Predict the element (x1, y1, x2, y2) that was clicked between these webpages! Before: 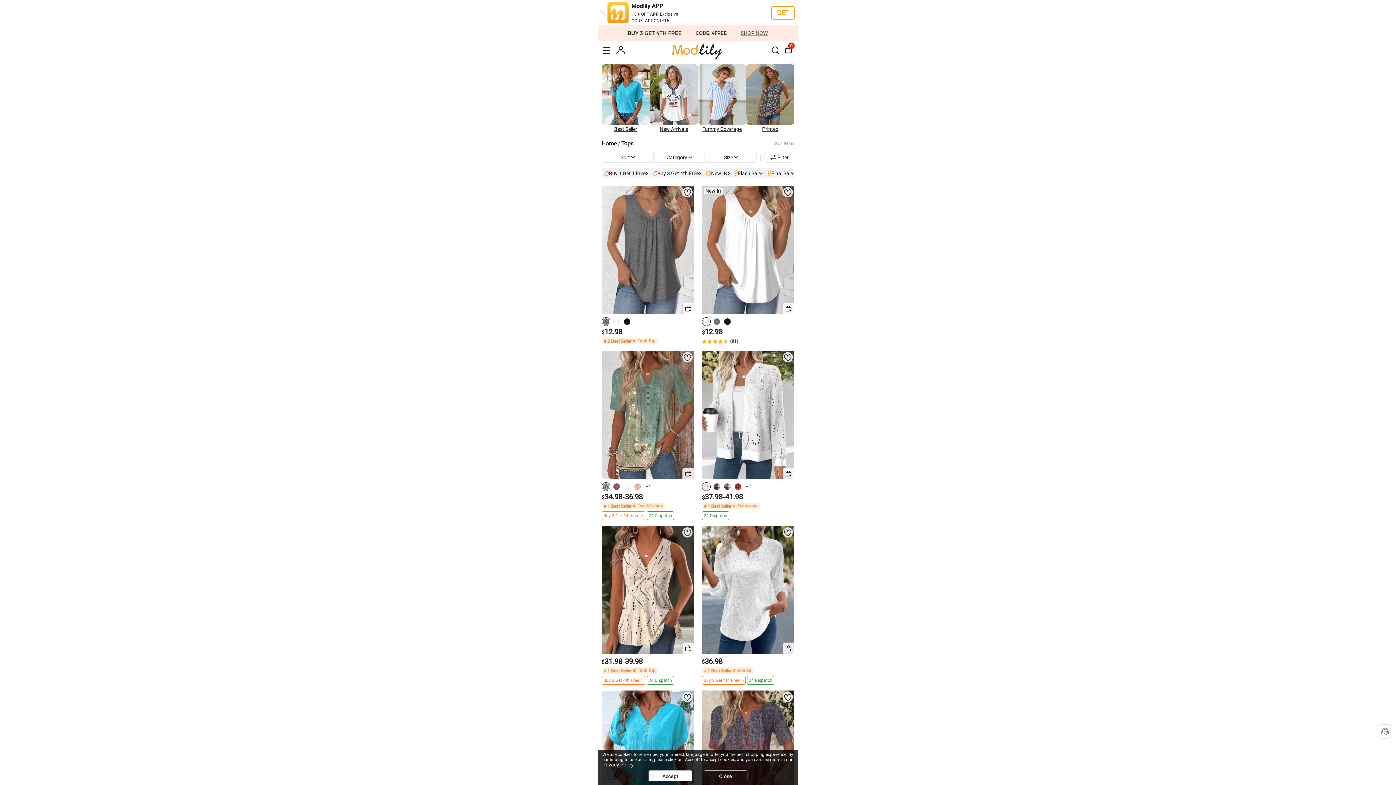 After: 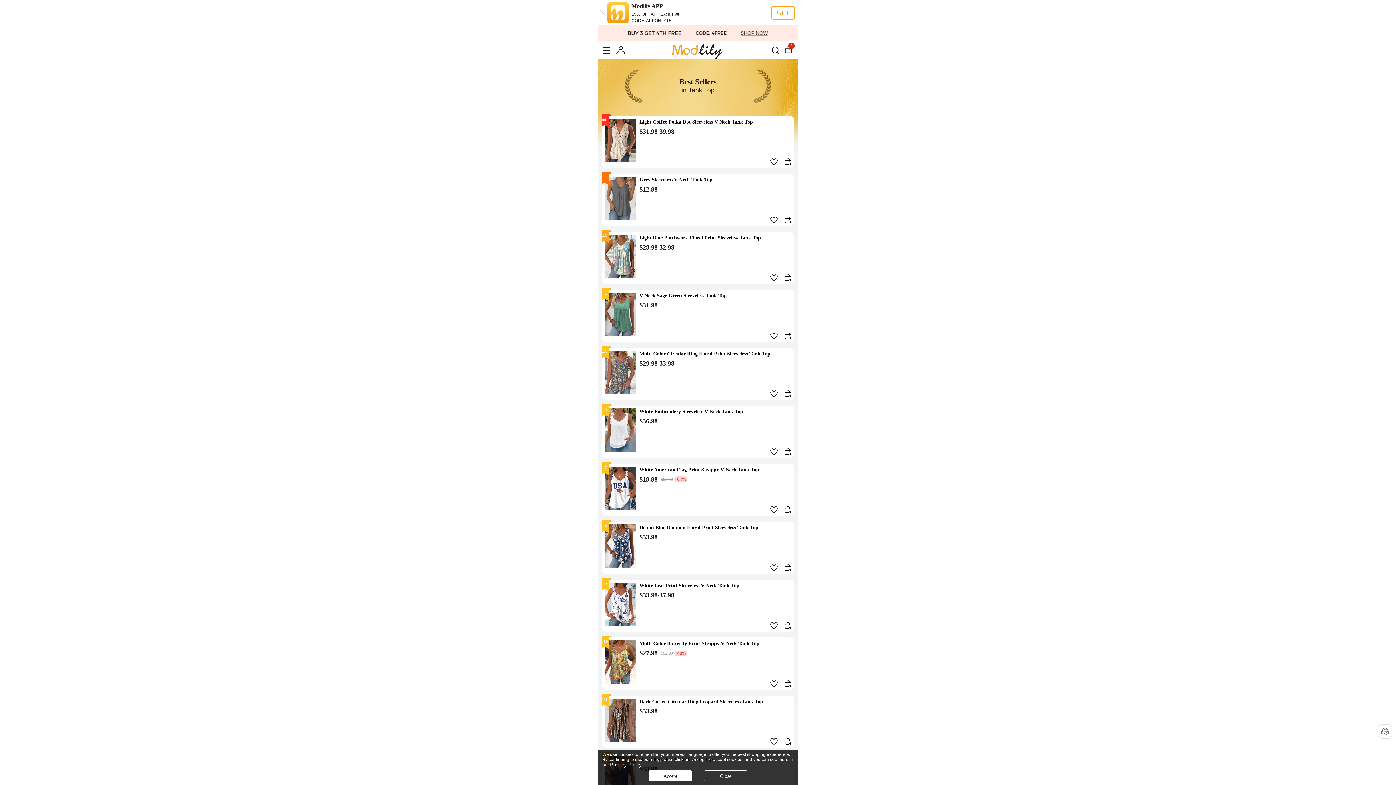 Action: bbox: (601, 667, 657, 674) label: # 1 Best Seller
in Tank Top